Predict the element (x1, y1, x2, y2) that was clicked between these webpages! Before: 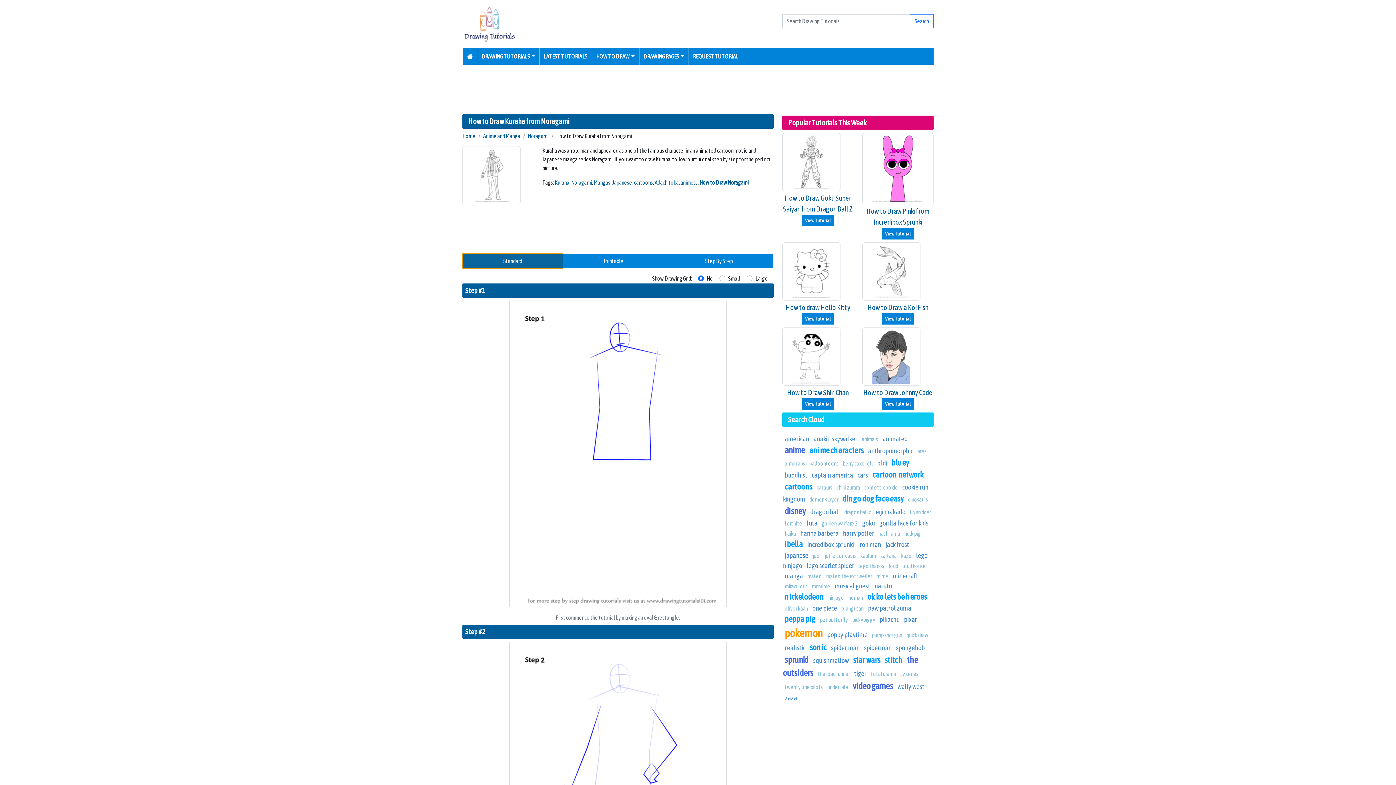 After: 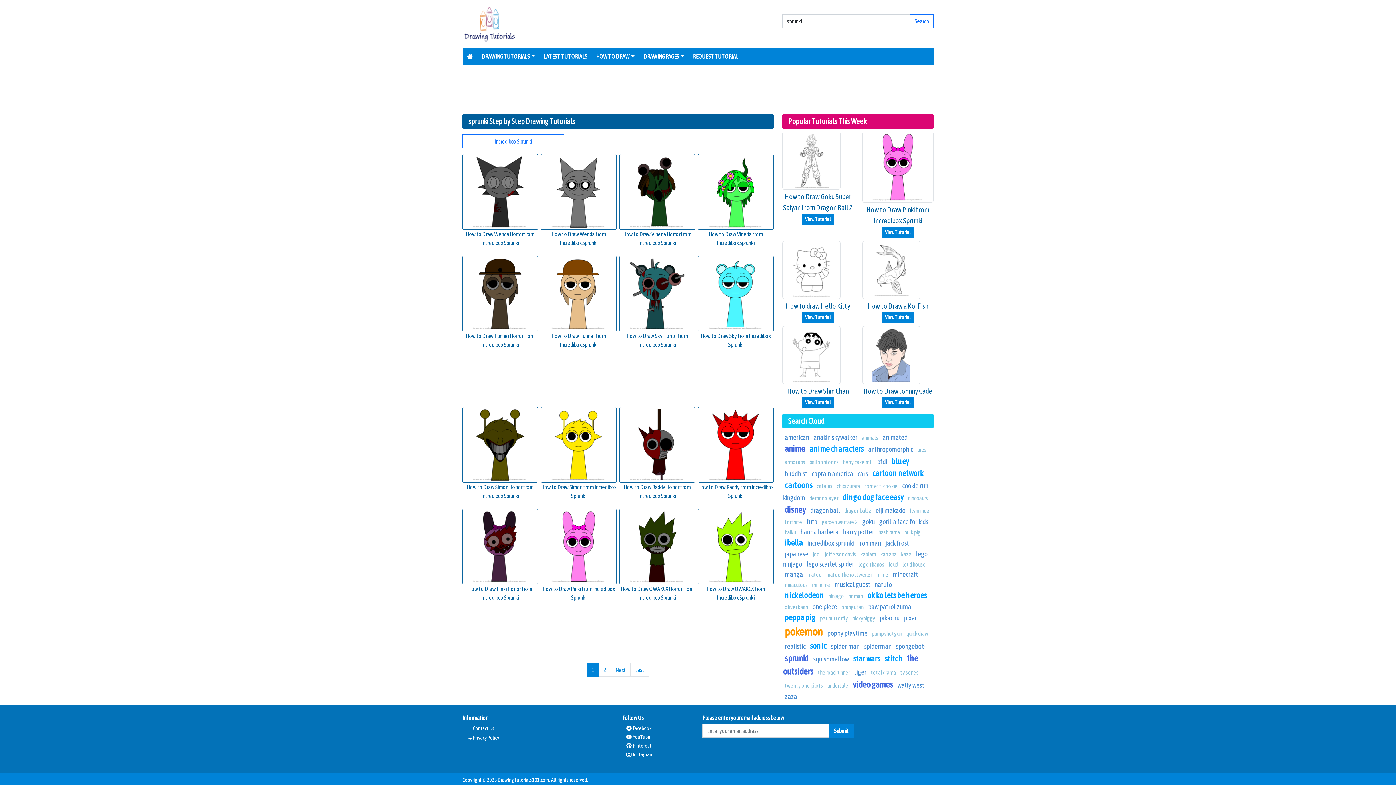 Action: label: sprunki bbox: (784, 655, 808, 665)